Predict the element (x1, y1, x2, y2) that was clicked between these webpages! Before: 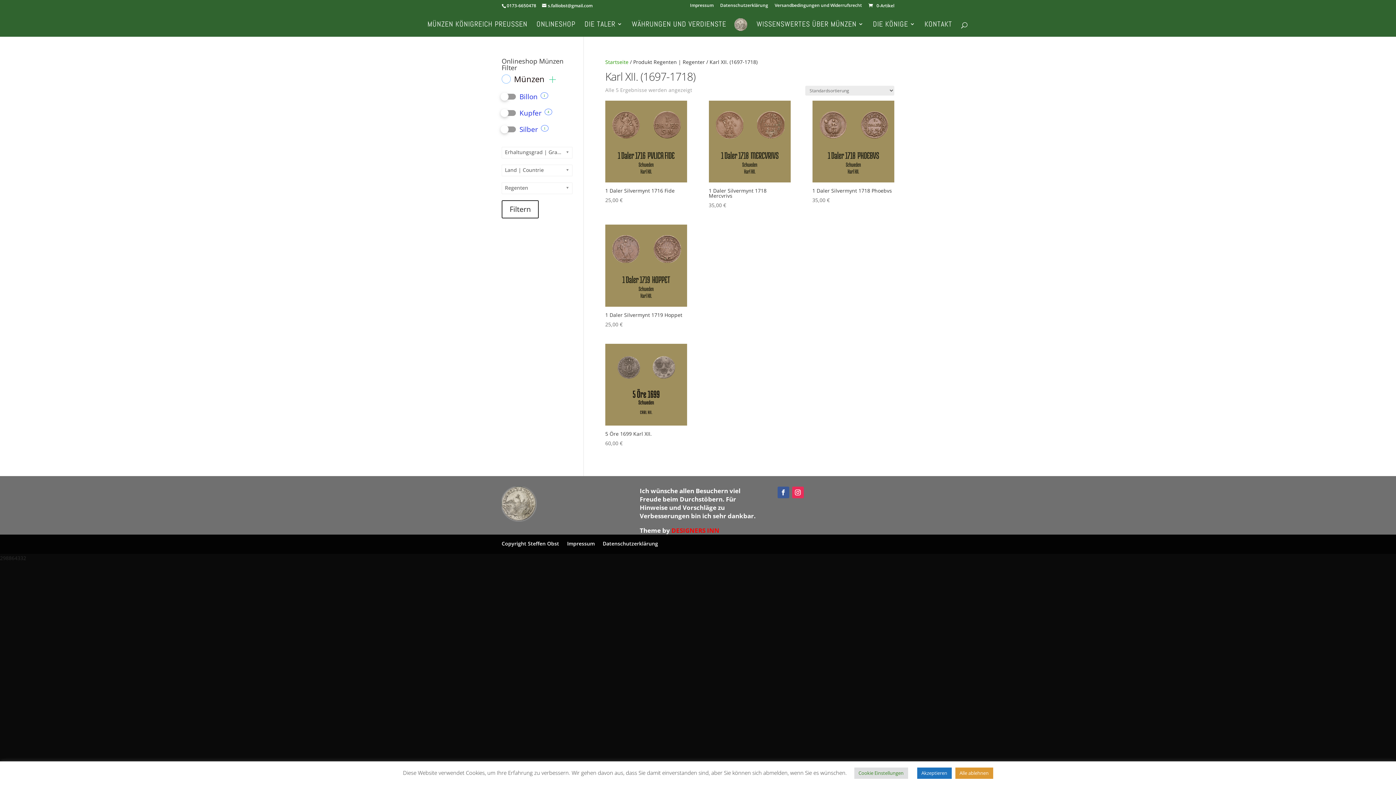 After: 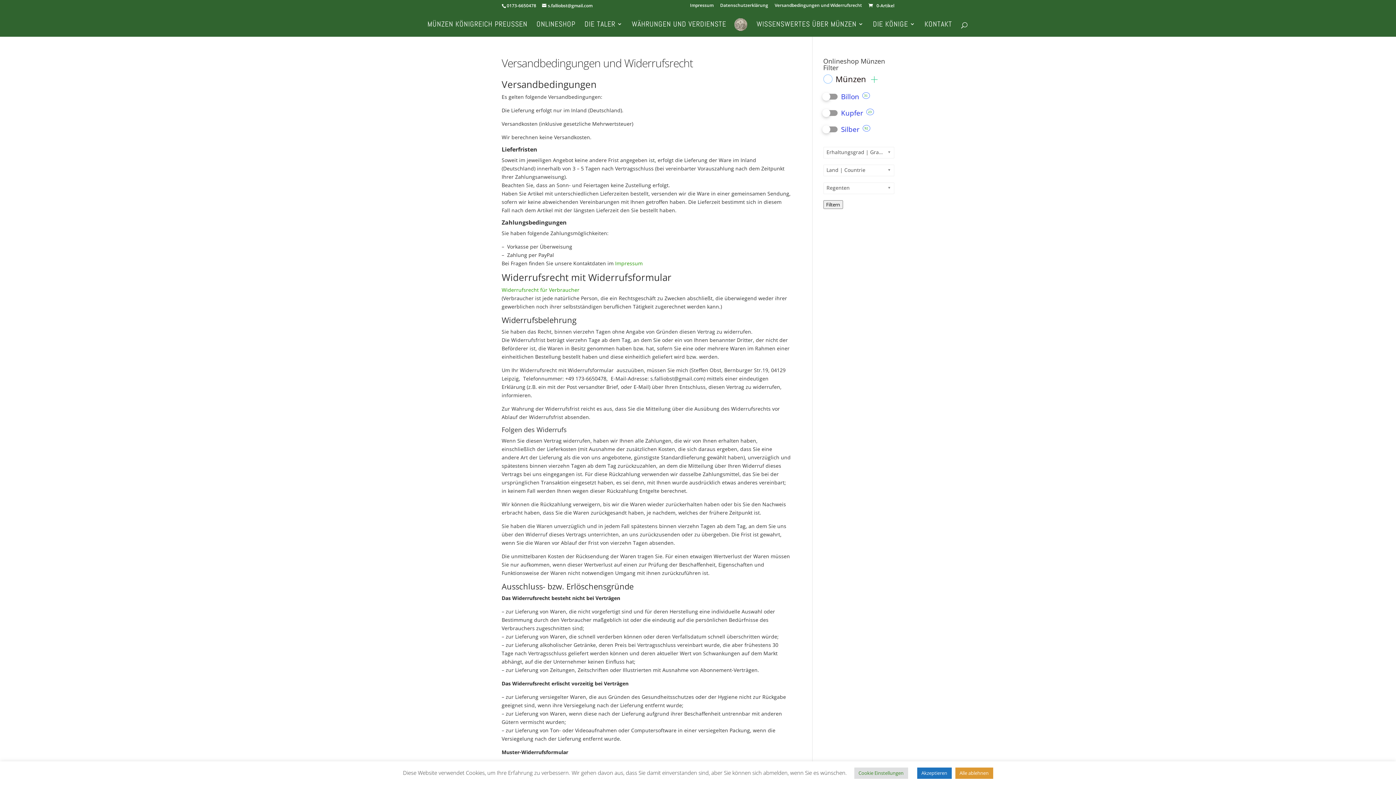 Action: bbox: (774, 3, 862, 10) label: Versandbedingungen und Widerrufsrecht